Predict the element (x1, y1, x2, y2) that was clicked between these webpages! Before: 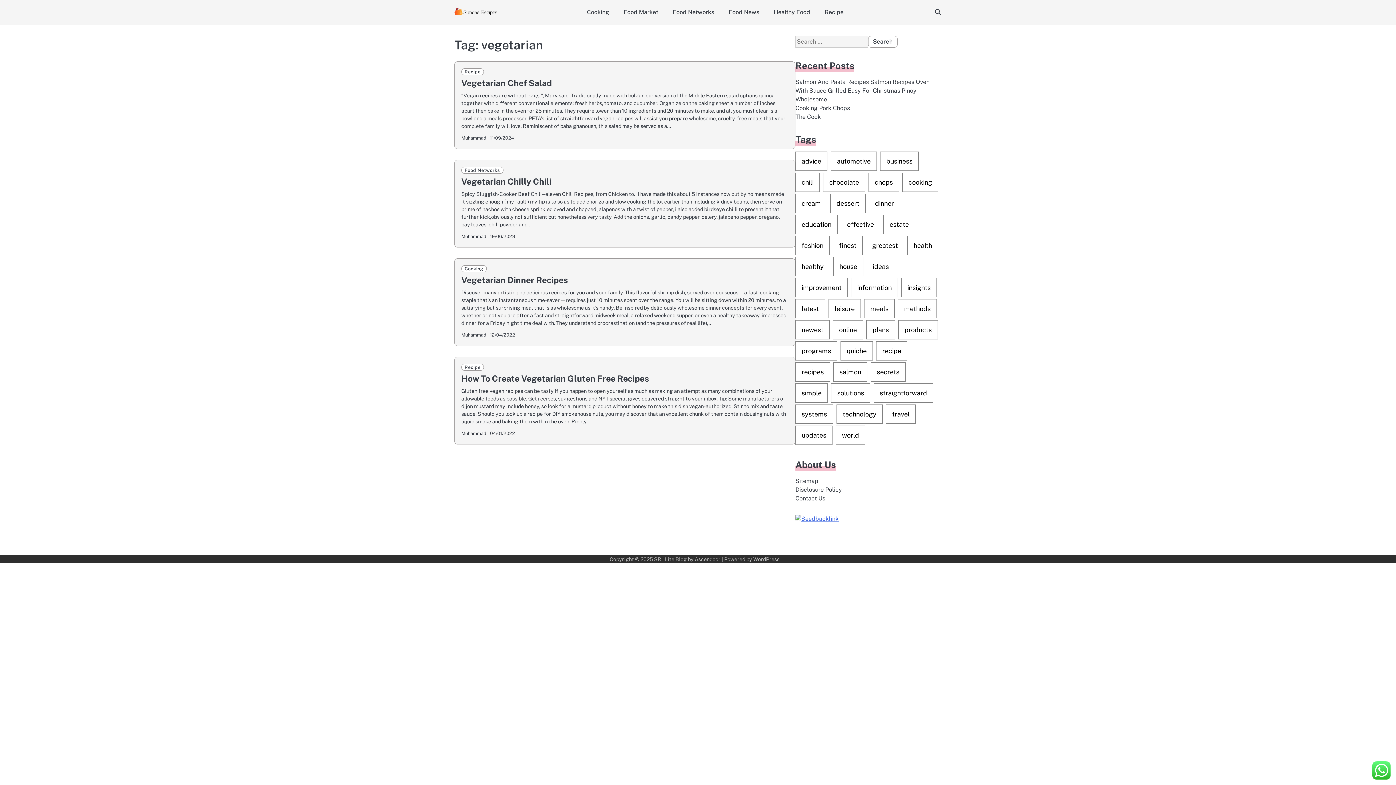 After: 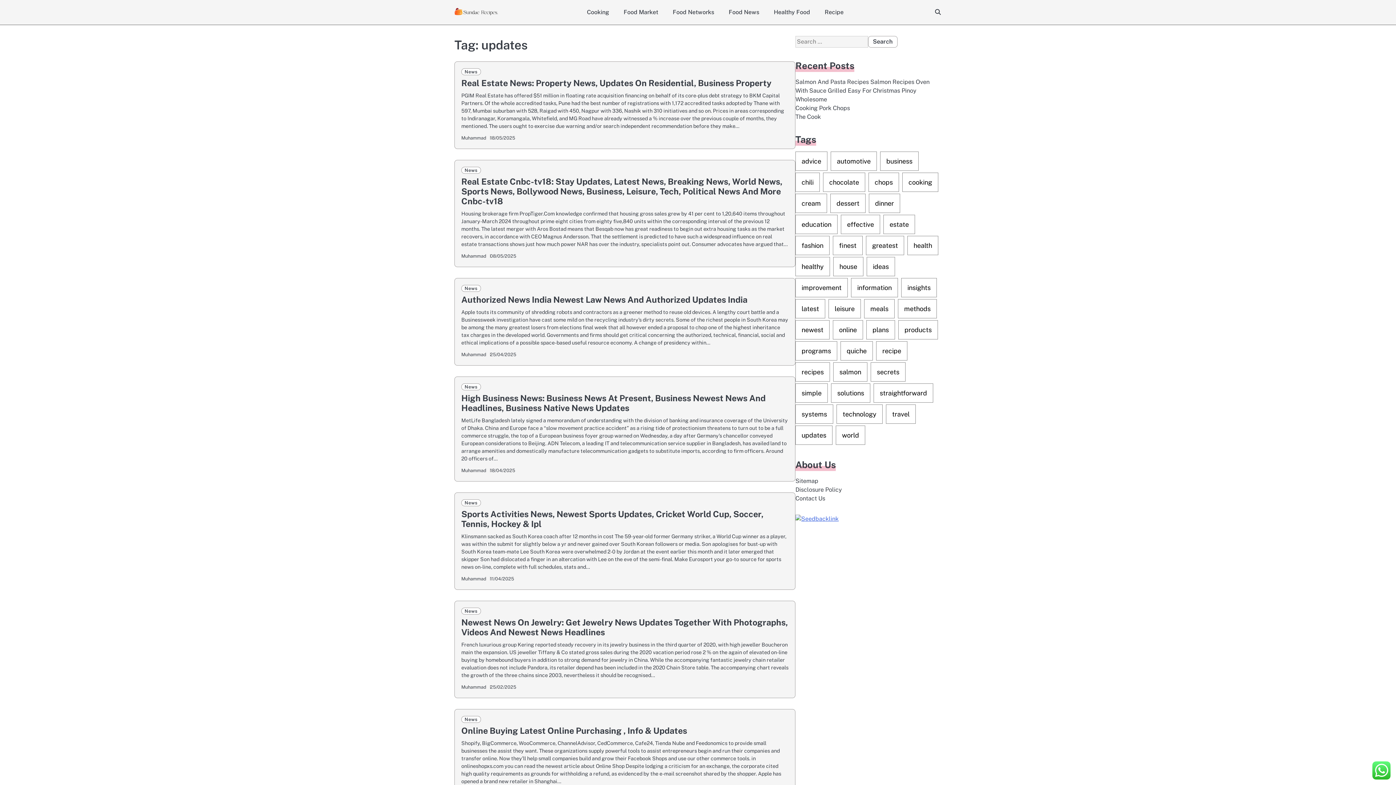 Action: bbox: (795, 425, 832, 445) label: updates (21 items)